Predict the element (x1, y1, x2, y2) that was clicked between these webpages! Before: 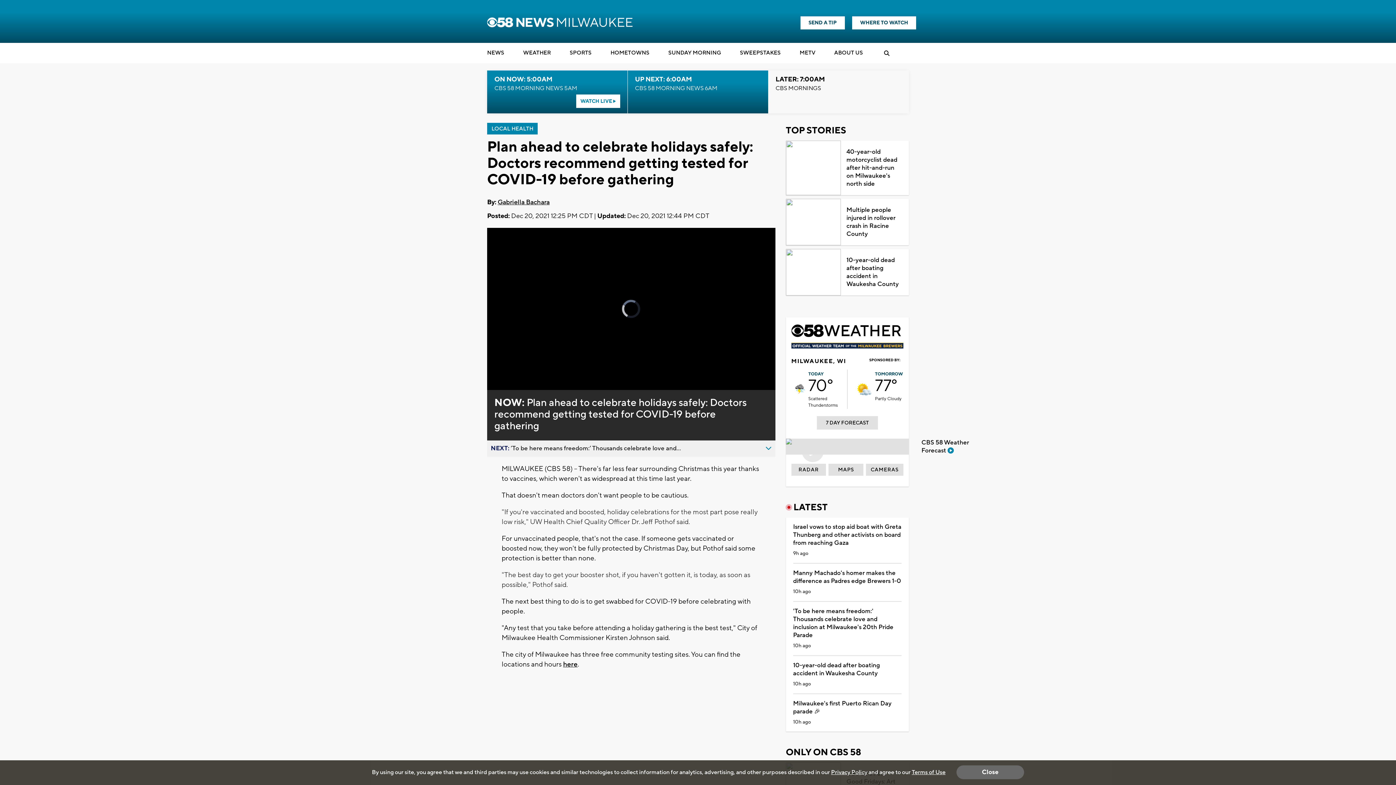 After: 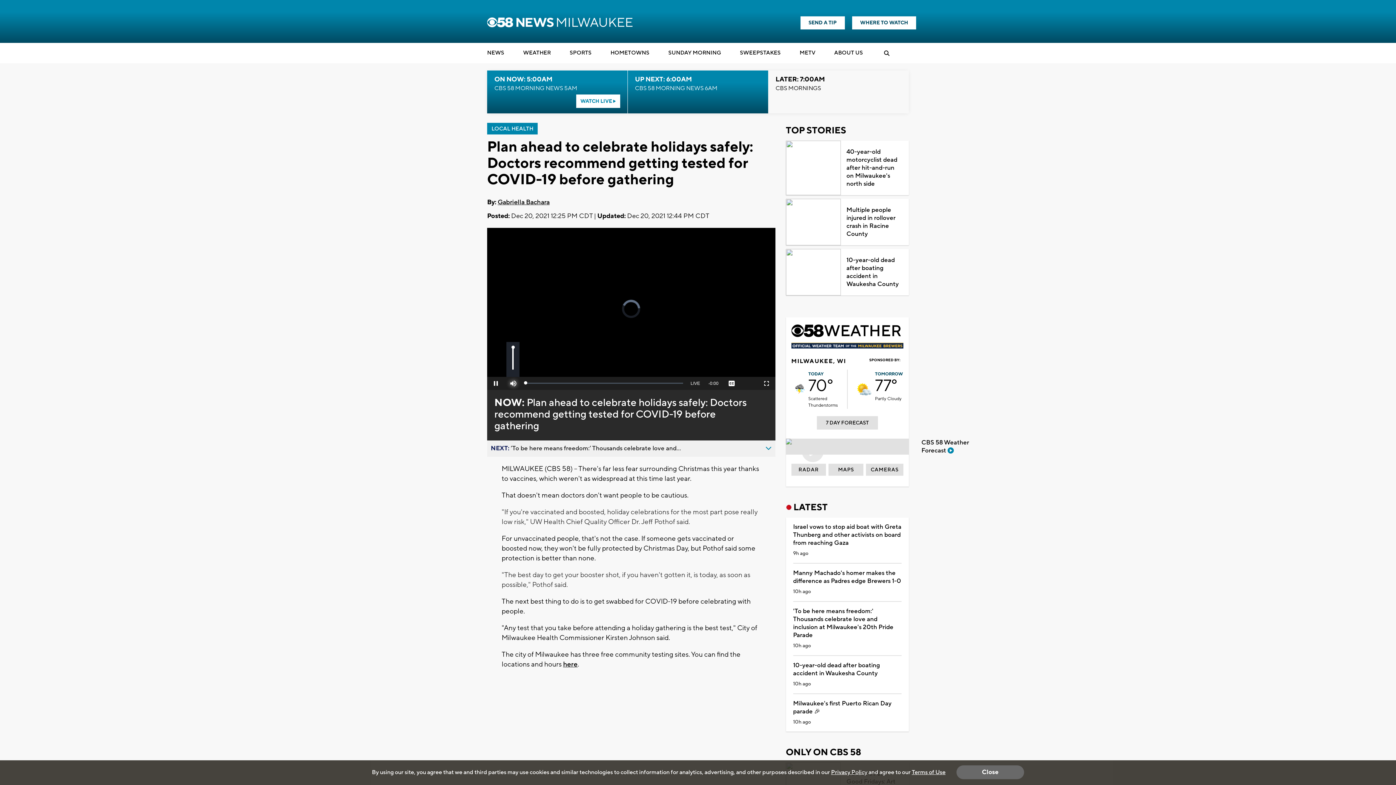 Action: label: Unmute bbox: (504, 377, 522, 390)